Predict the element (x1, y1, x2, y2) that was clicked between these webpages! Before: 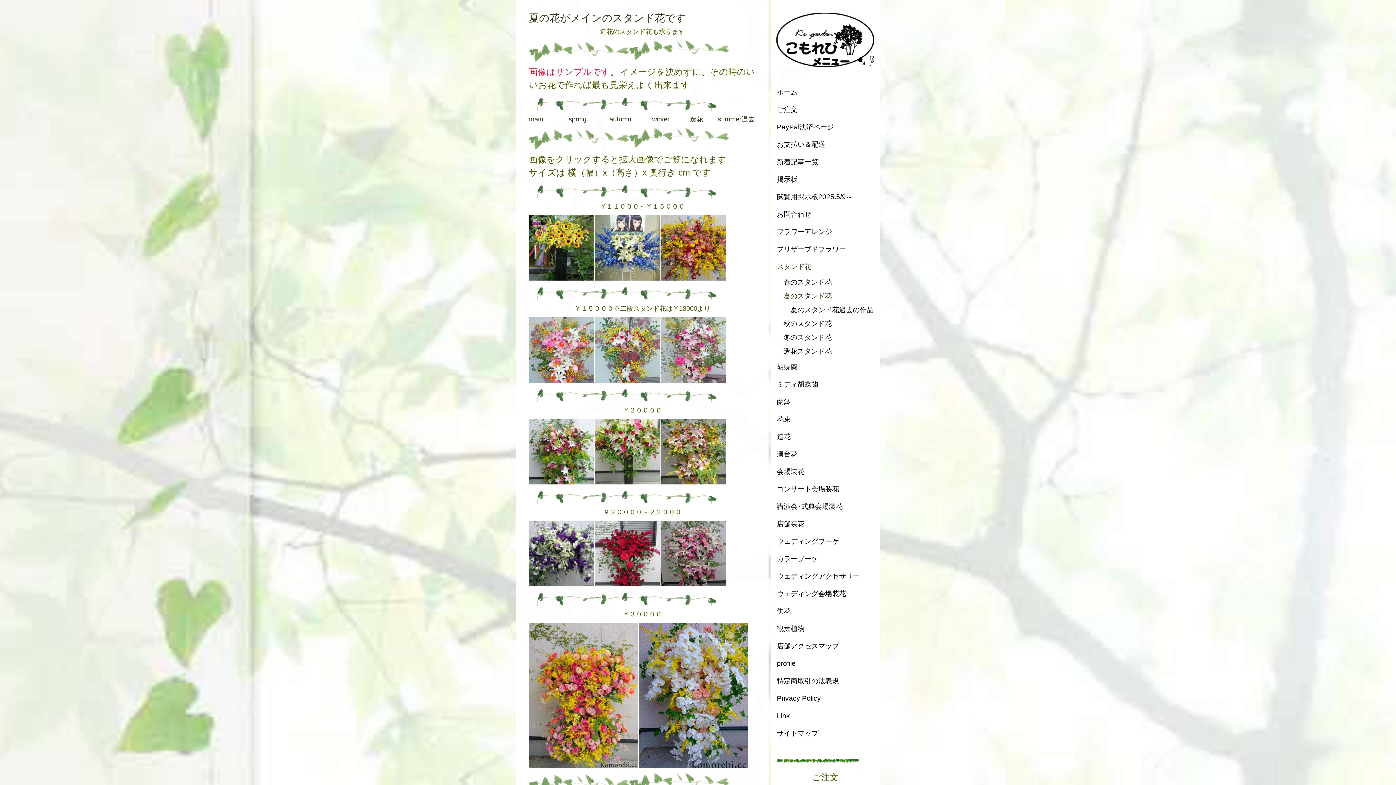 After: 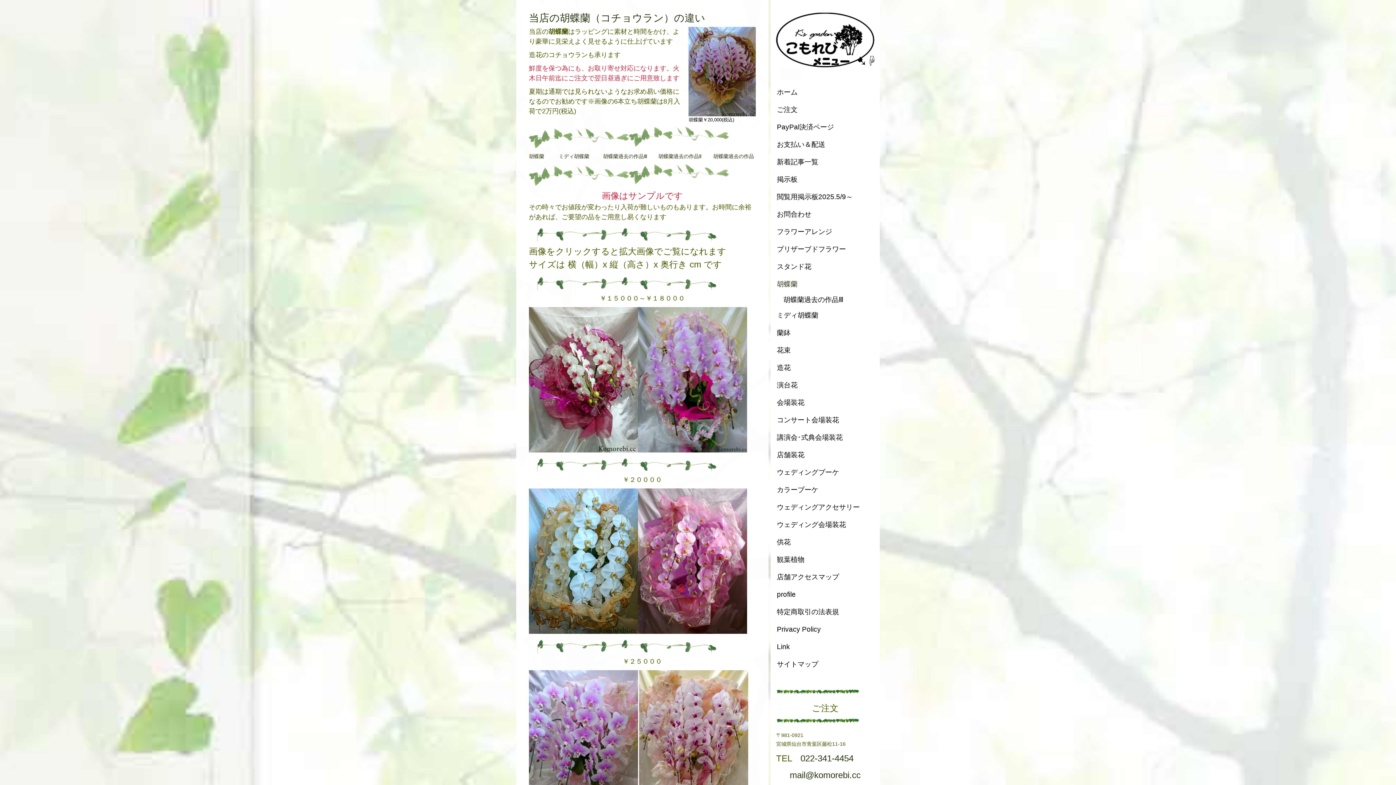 Action: label: 胡蝶蘭 bbox: (770, 358, 880, 376)